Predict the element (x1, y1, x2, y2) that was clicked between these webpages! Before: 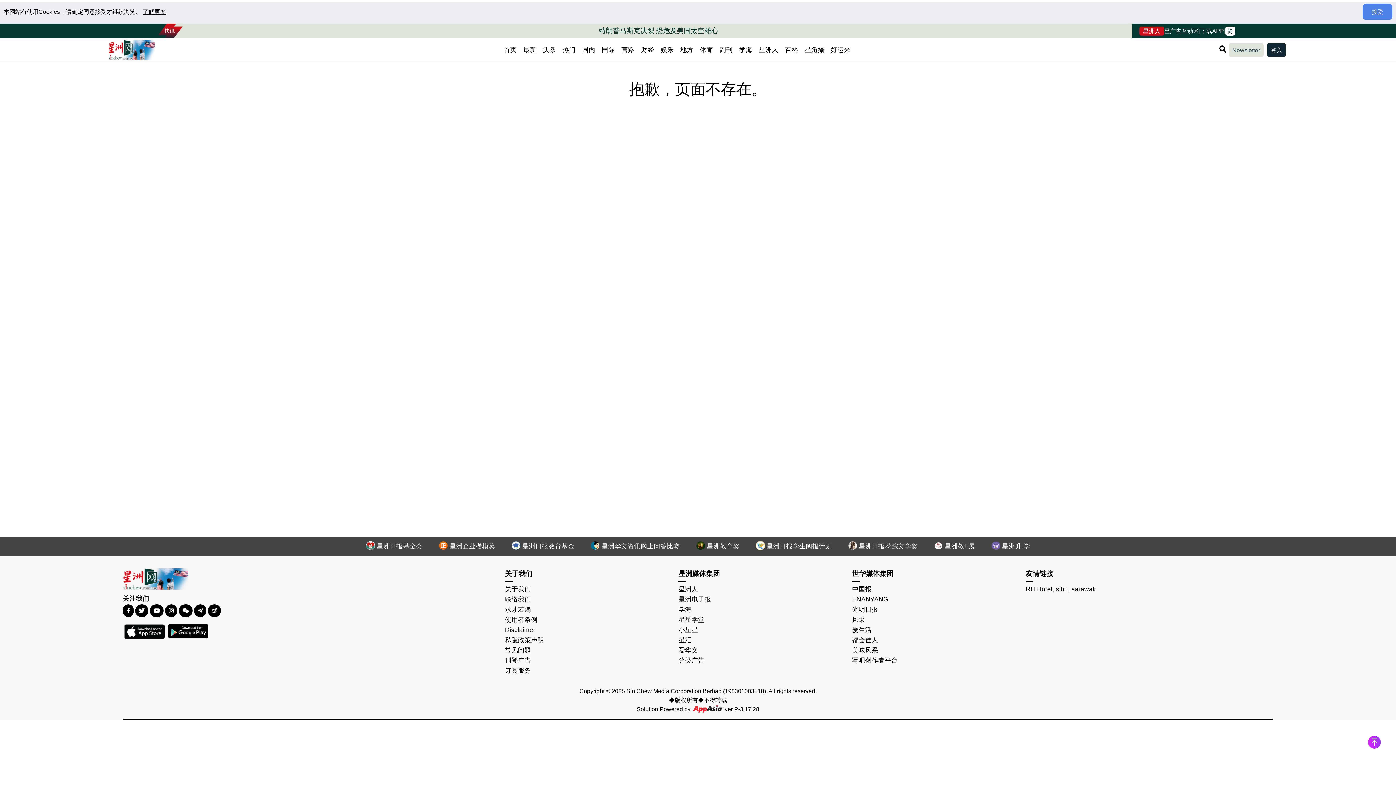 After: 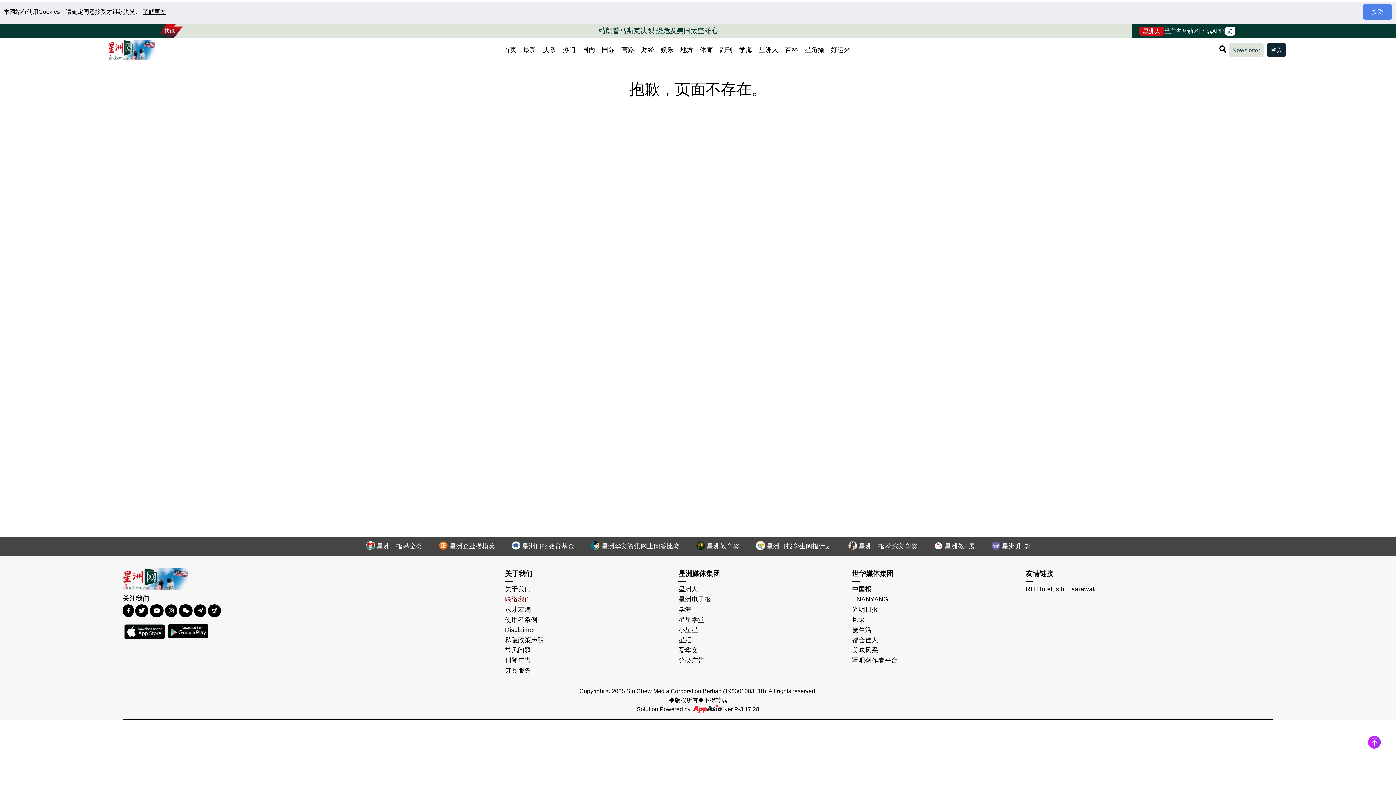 Action: bbox: (504, 594, 671, 604) label: 联络我们